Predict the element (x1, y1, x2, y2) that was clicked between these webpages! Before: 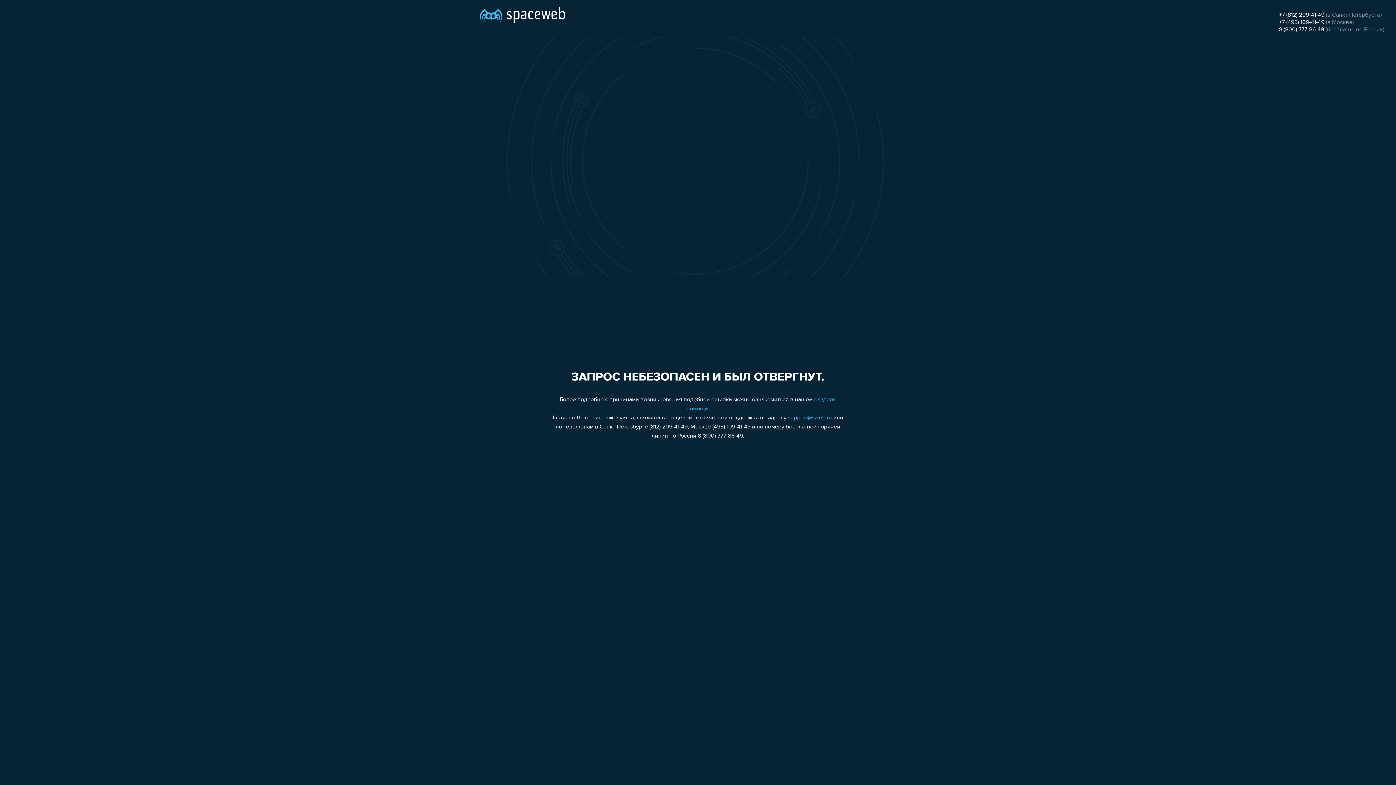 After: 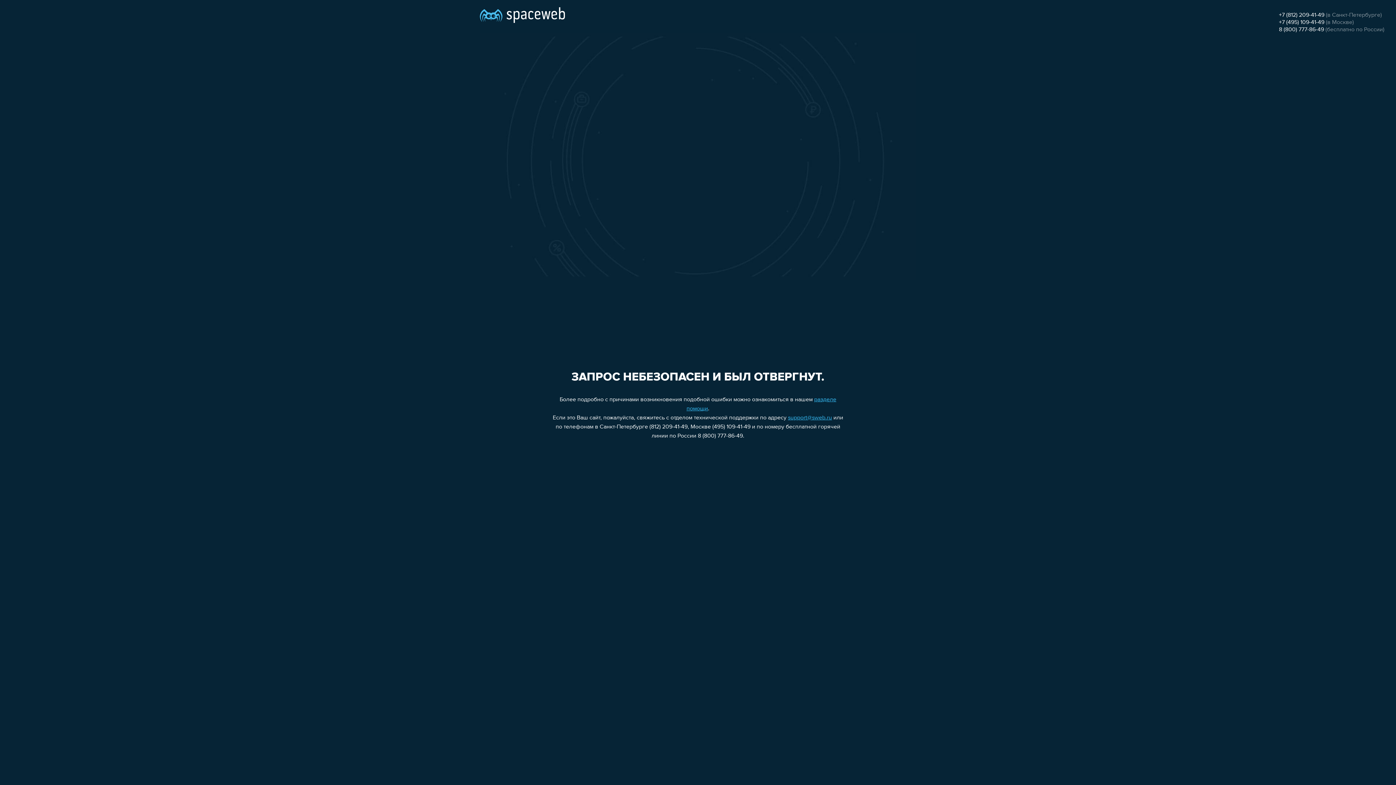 Action: label: 8 (800) 777-86-49 bbox: (1279, 26, 1324, 32)